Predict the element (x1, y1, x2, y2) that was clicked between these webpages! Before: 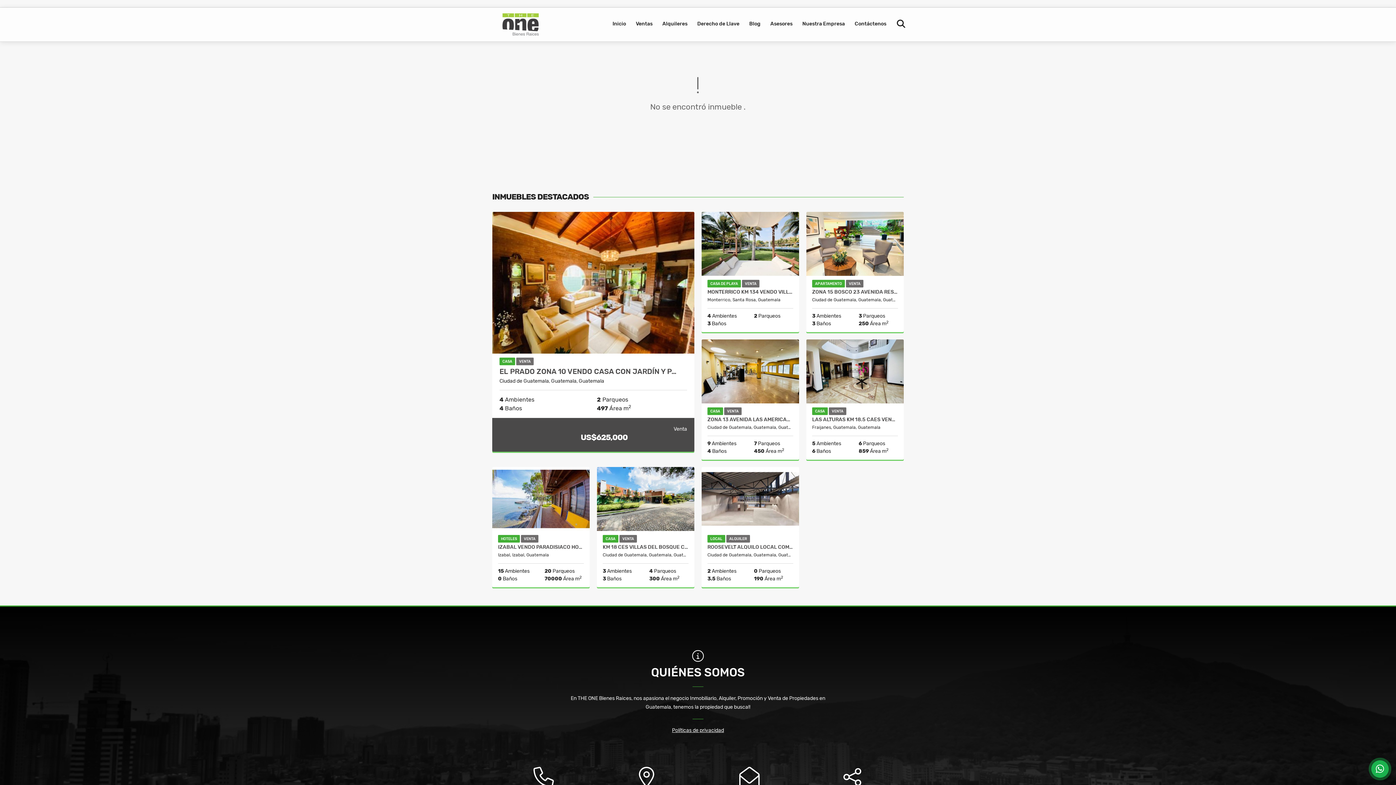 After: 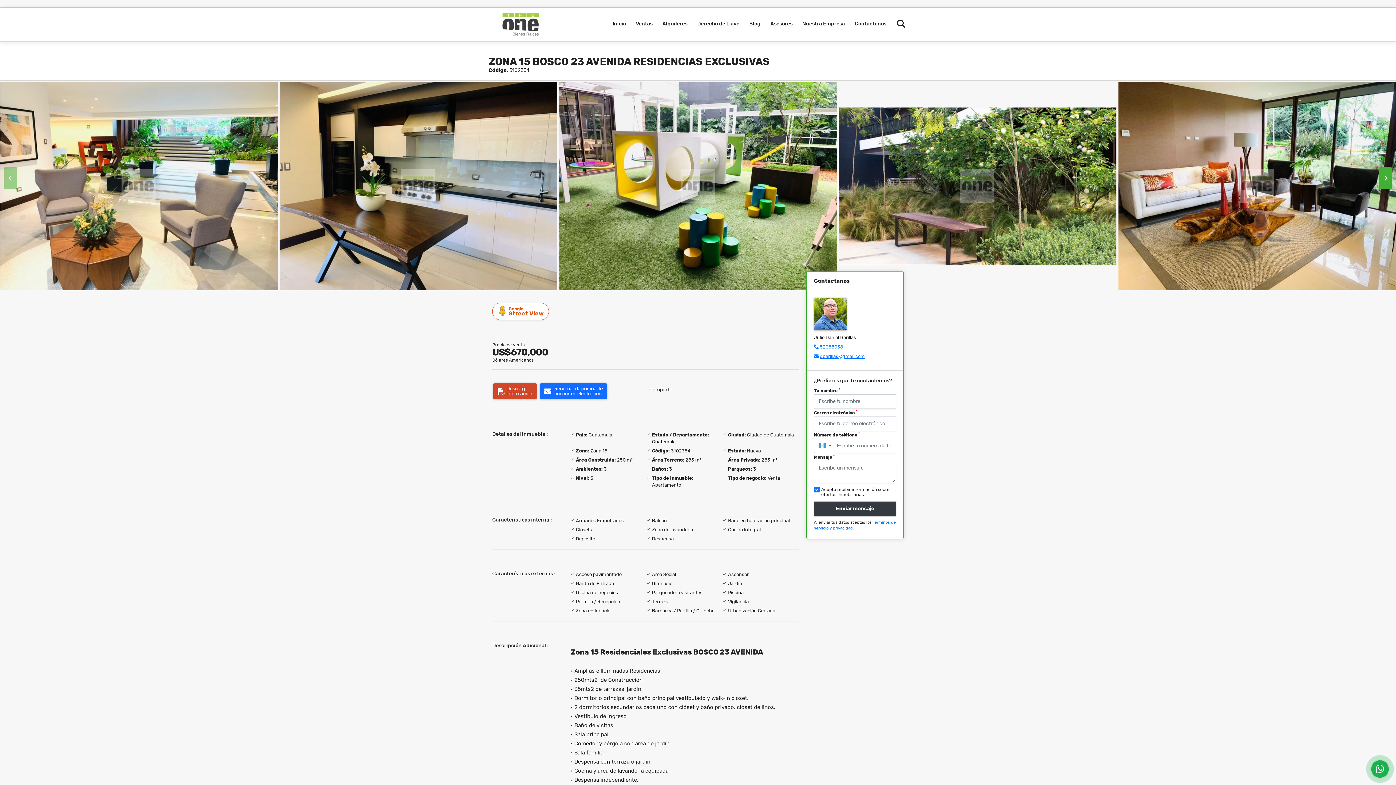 Action: bbox: (812, 289, 898, 295) label: ZONA 15 BOSCO 23 AVENIDA RESIDENCIAS EXCLUSIVAS